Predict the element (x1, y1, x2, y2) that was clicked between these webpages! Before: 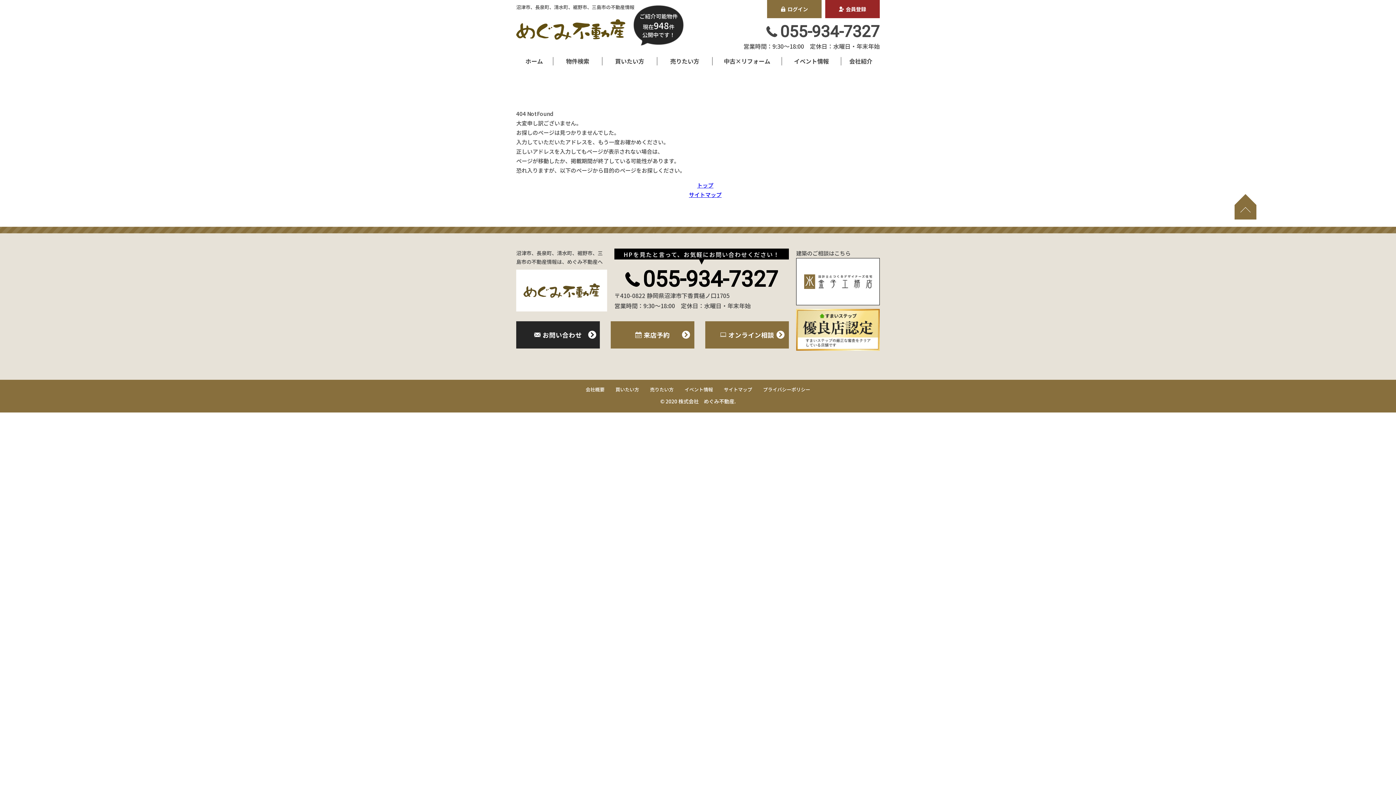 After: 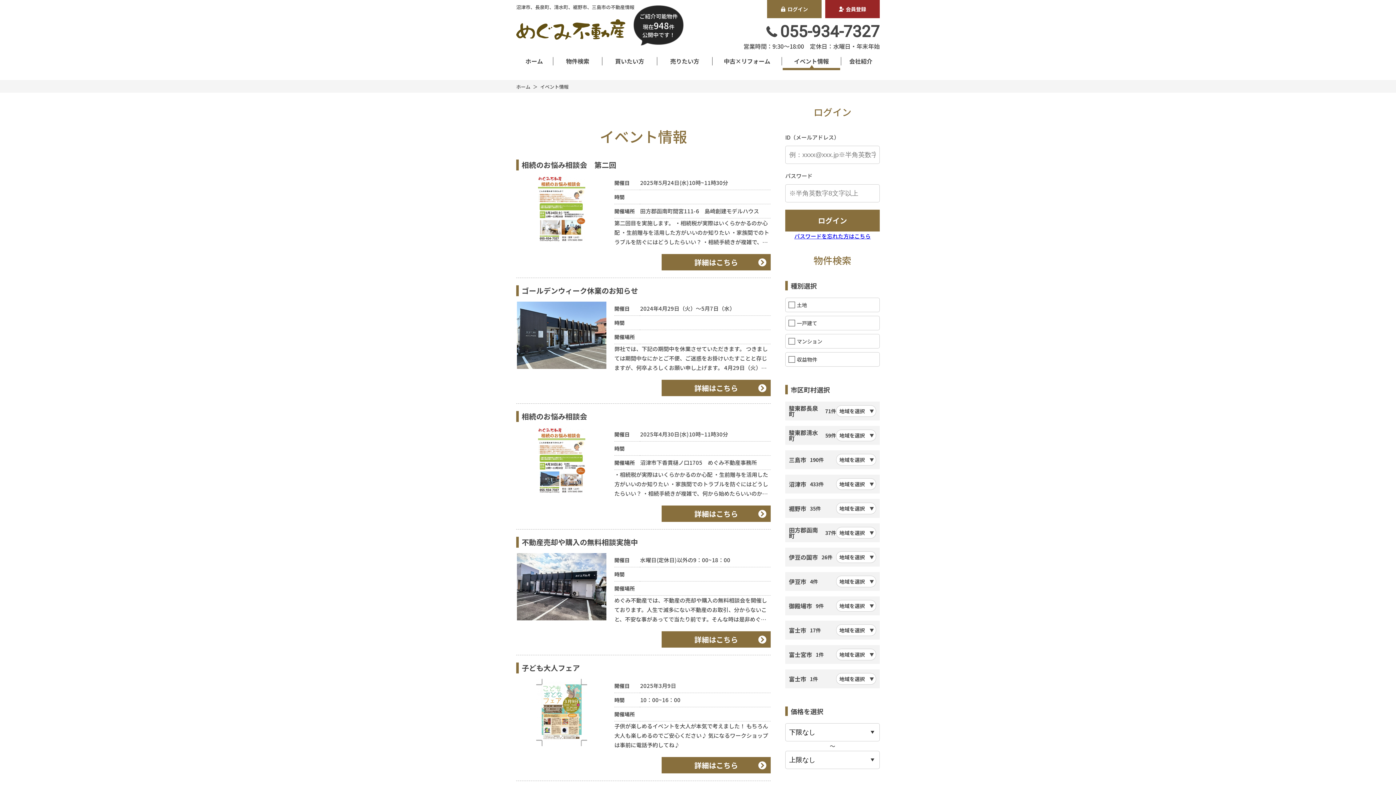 Action: label: イベント情報 bbox: (679, 388, 718, 391)